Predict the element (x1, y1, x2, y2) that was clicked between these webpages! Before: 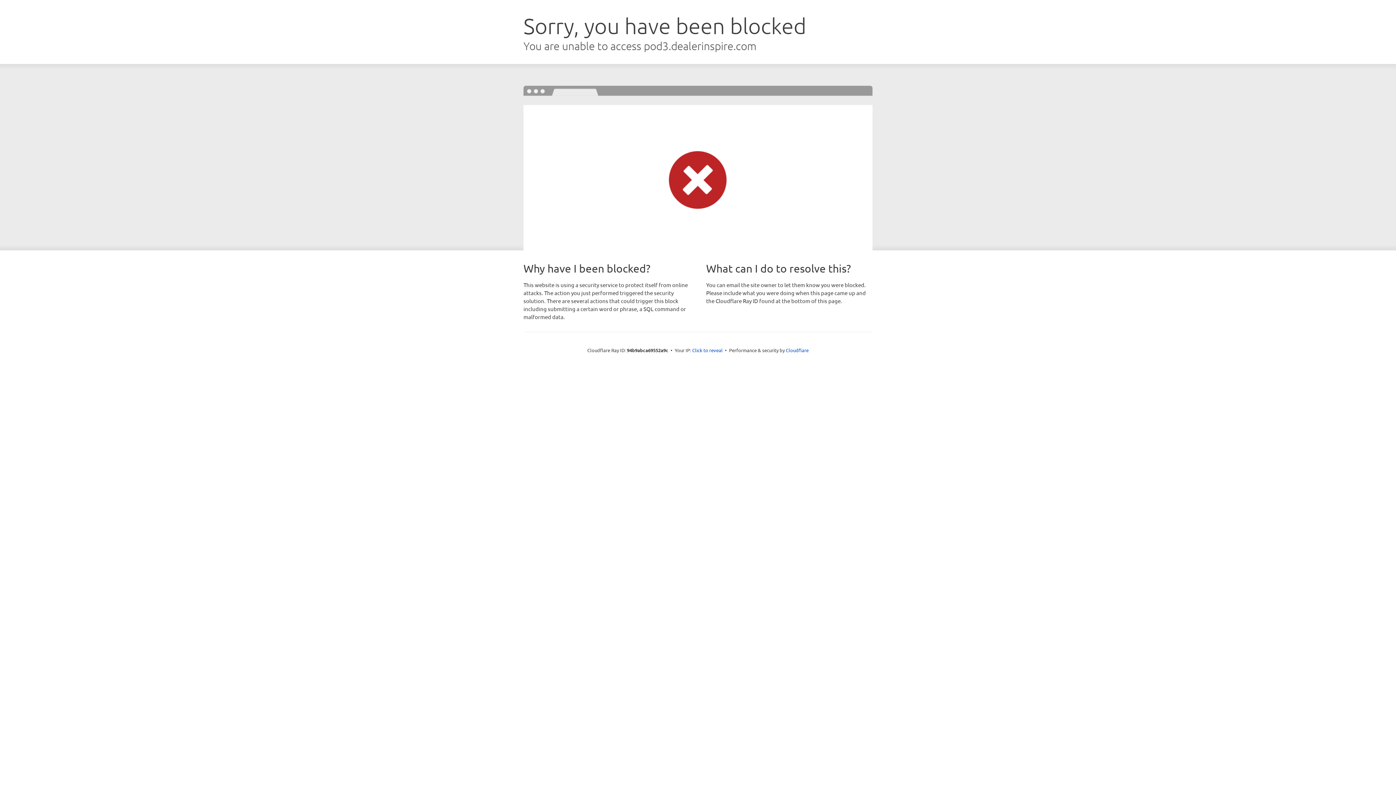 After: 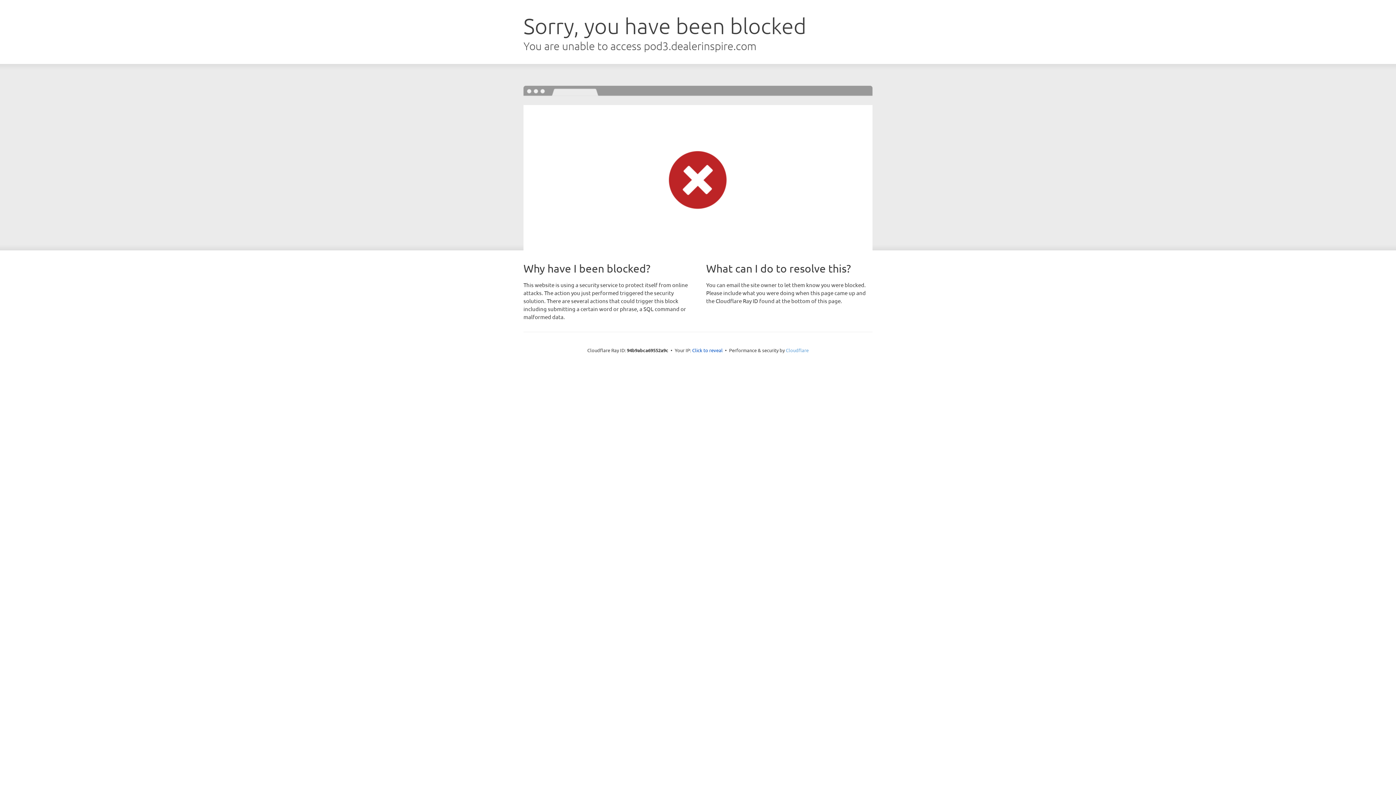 Action: label: Cloudflare bbox: (786, 347, 808, 353)